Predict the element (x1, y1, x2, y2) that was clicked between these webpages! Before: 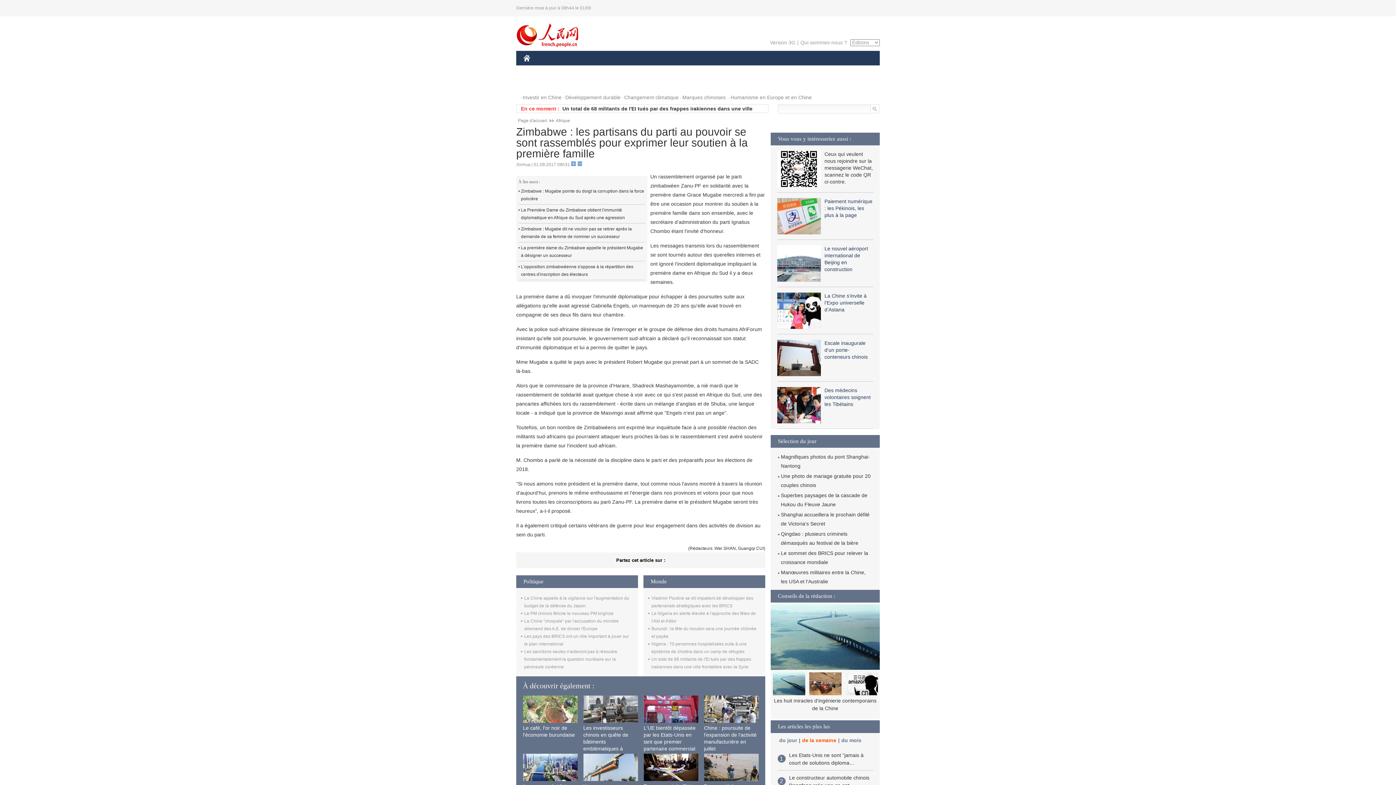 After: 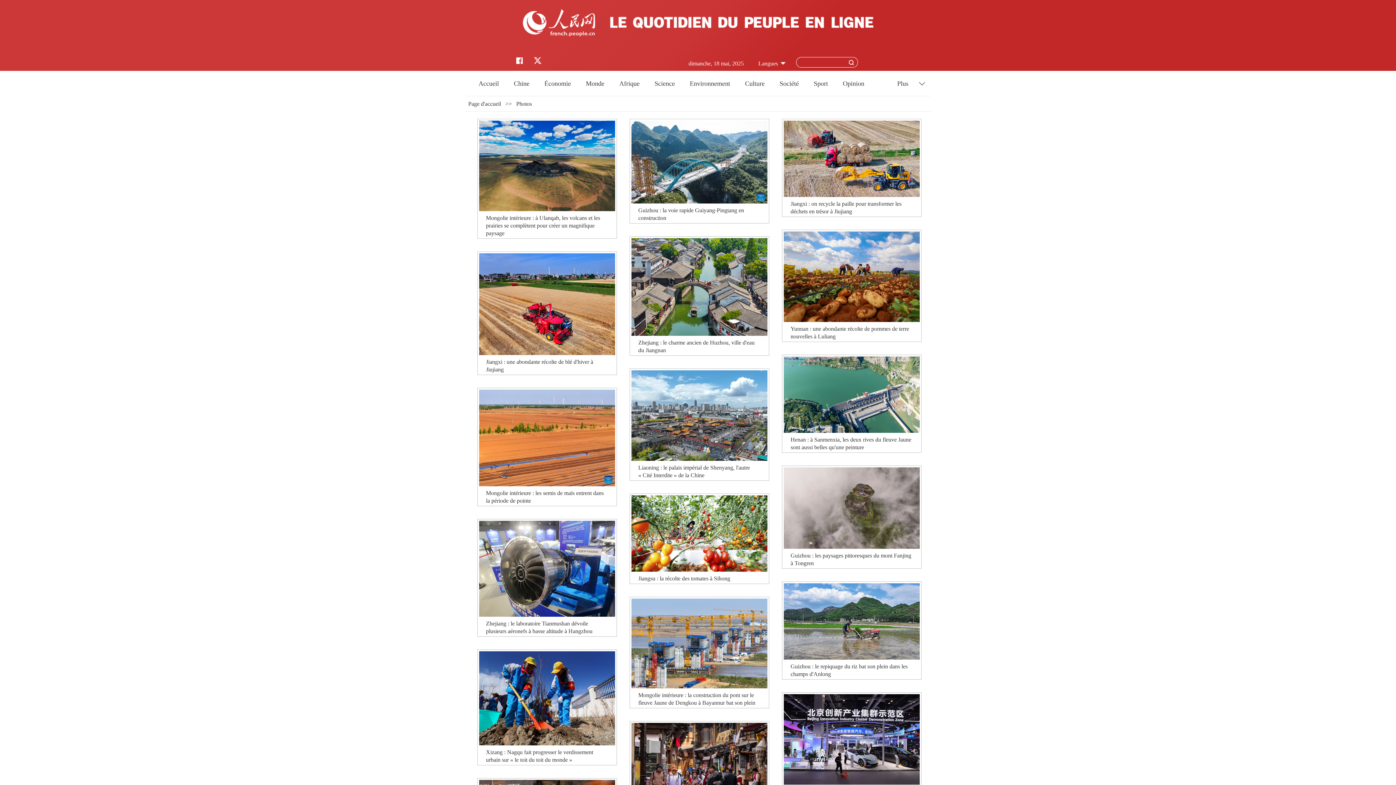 Action: label: PHOTOS bbox: (523, 76, 554, 90)